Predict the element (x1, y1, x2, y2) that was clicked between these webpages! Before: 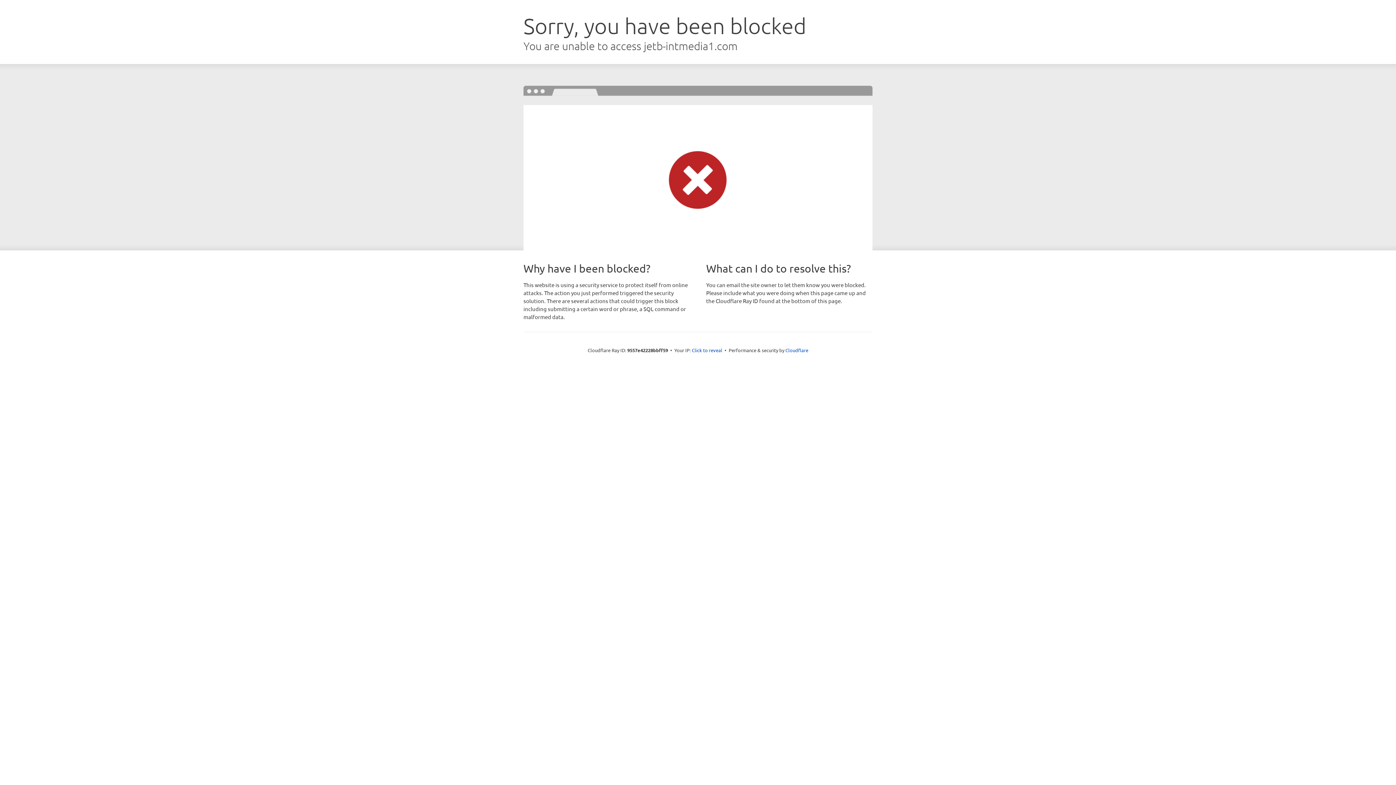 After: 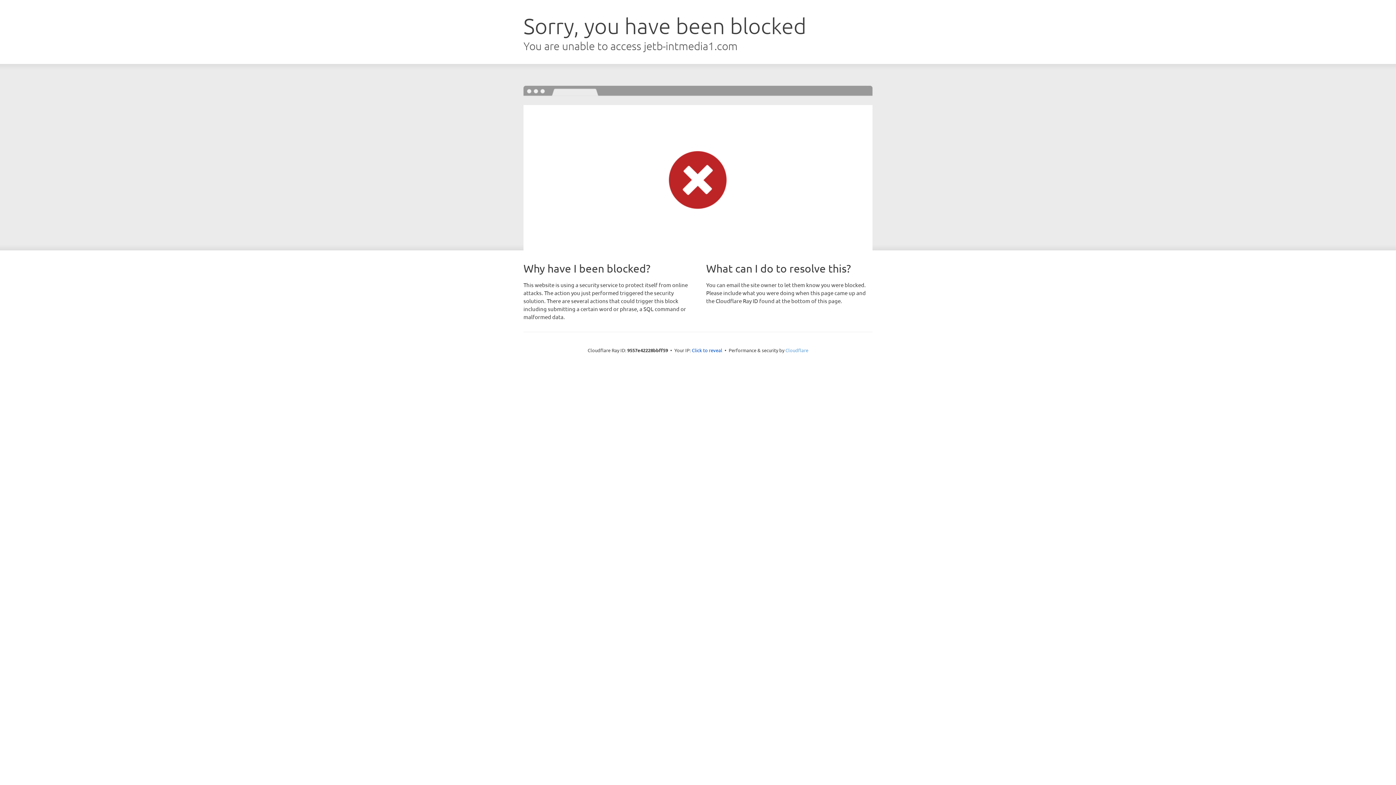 Action: label: Cloudflare bbox: (785, 347, 808, 353)